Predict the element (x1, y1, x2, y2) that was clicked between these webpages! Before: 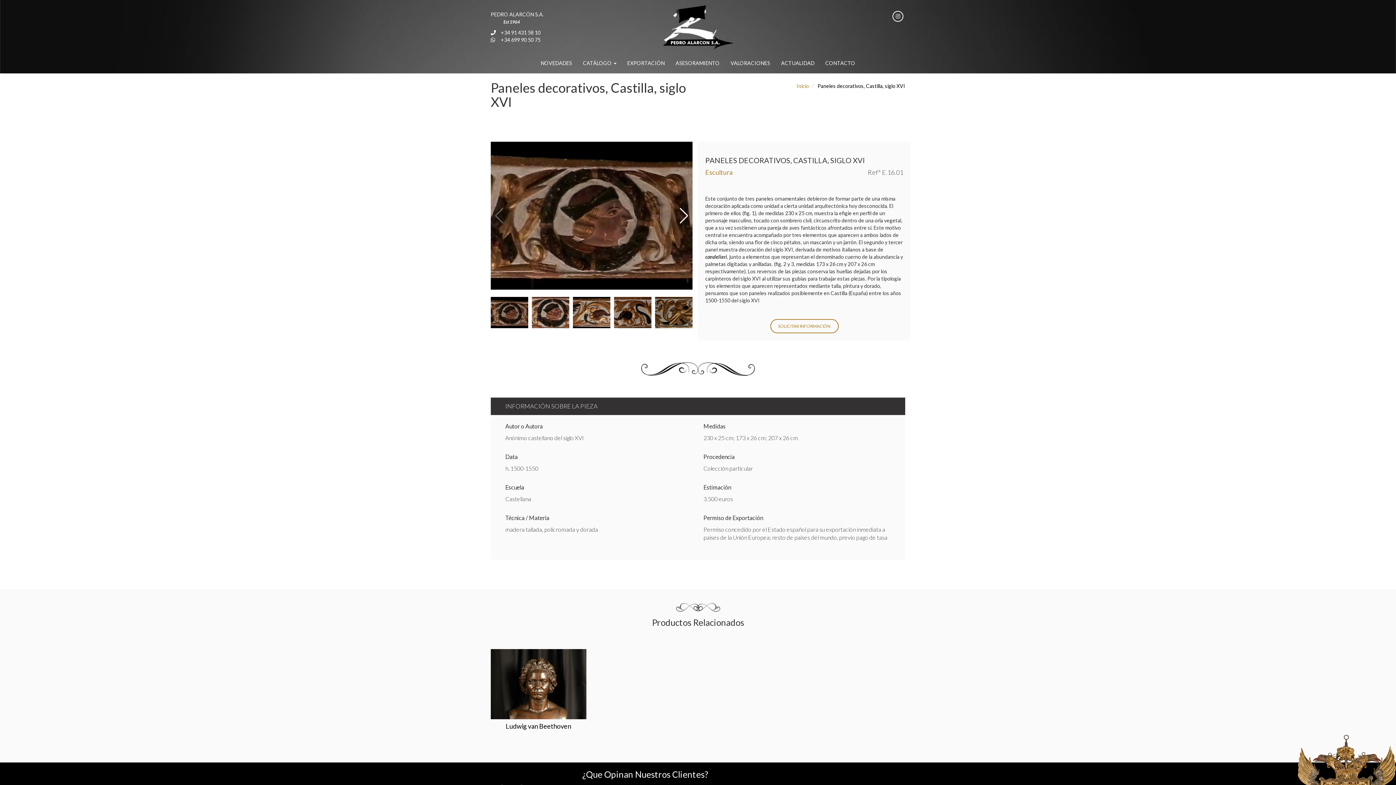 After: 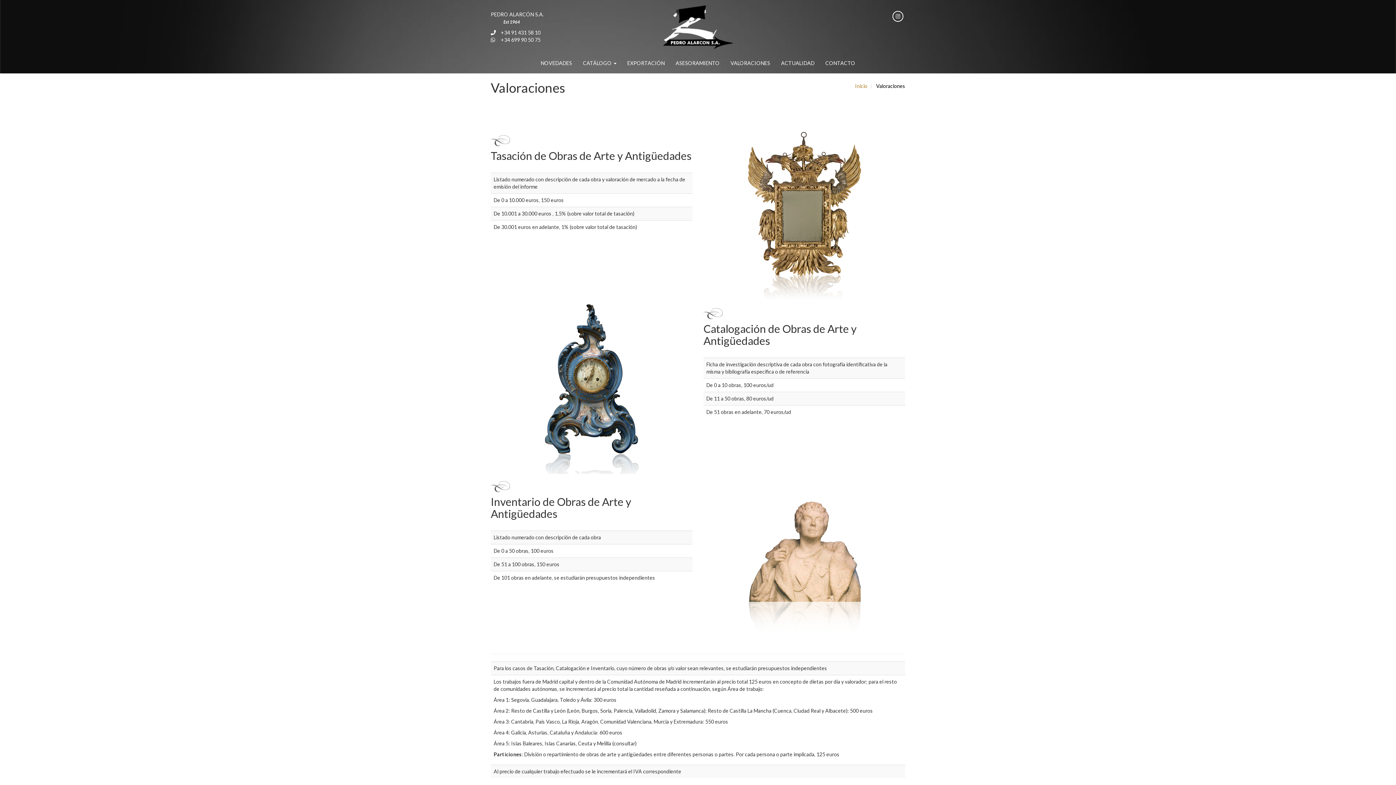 Action: label: VALORACIONES bbox: (725, 60, 775, 66)